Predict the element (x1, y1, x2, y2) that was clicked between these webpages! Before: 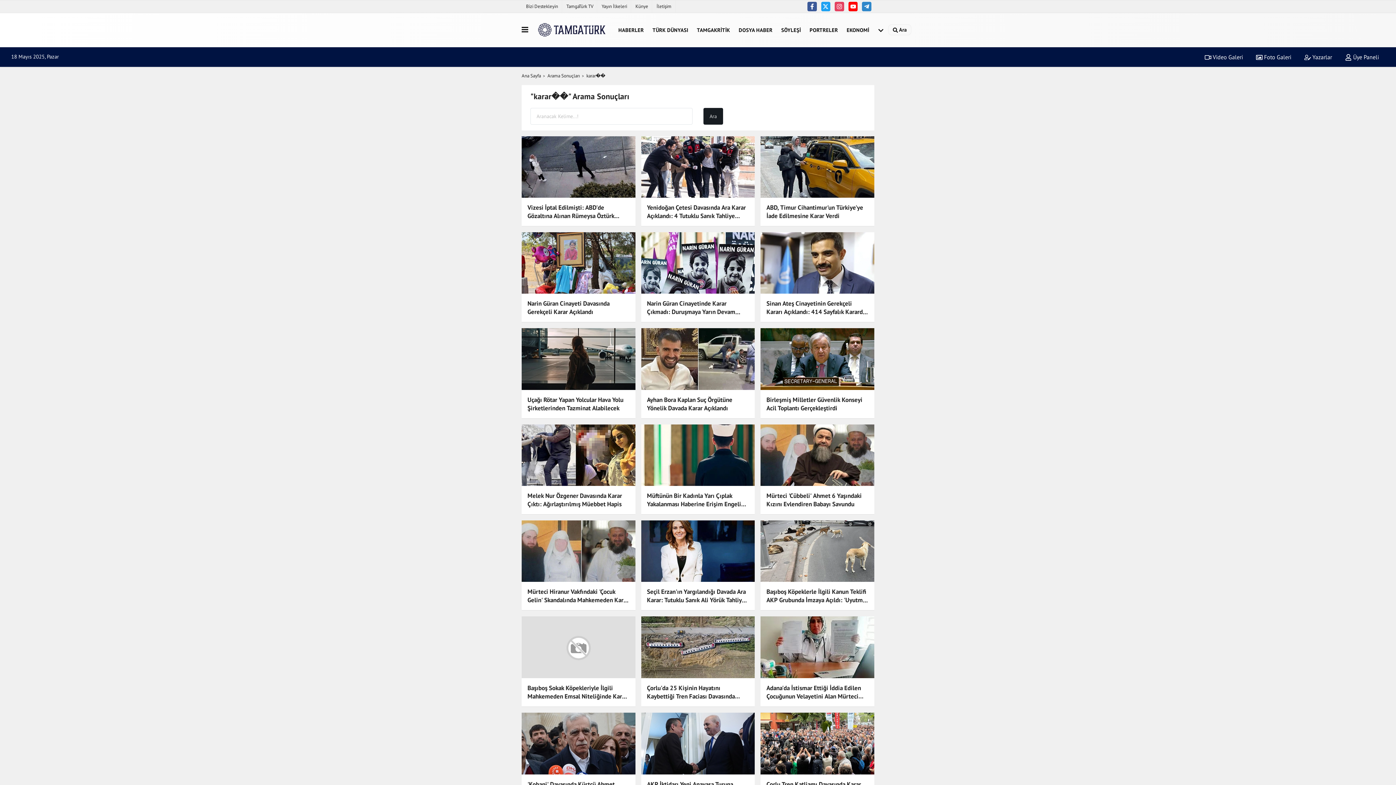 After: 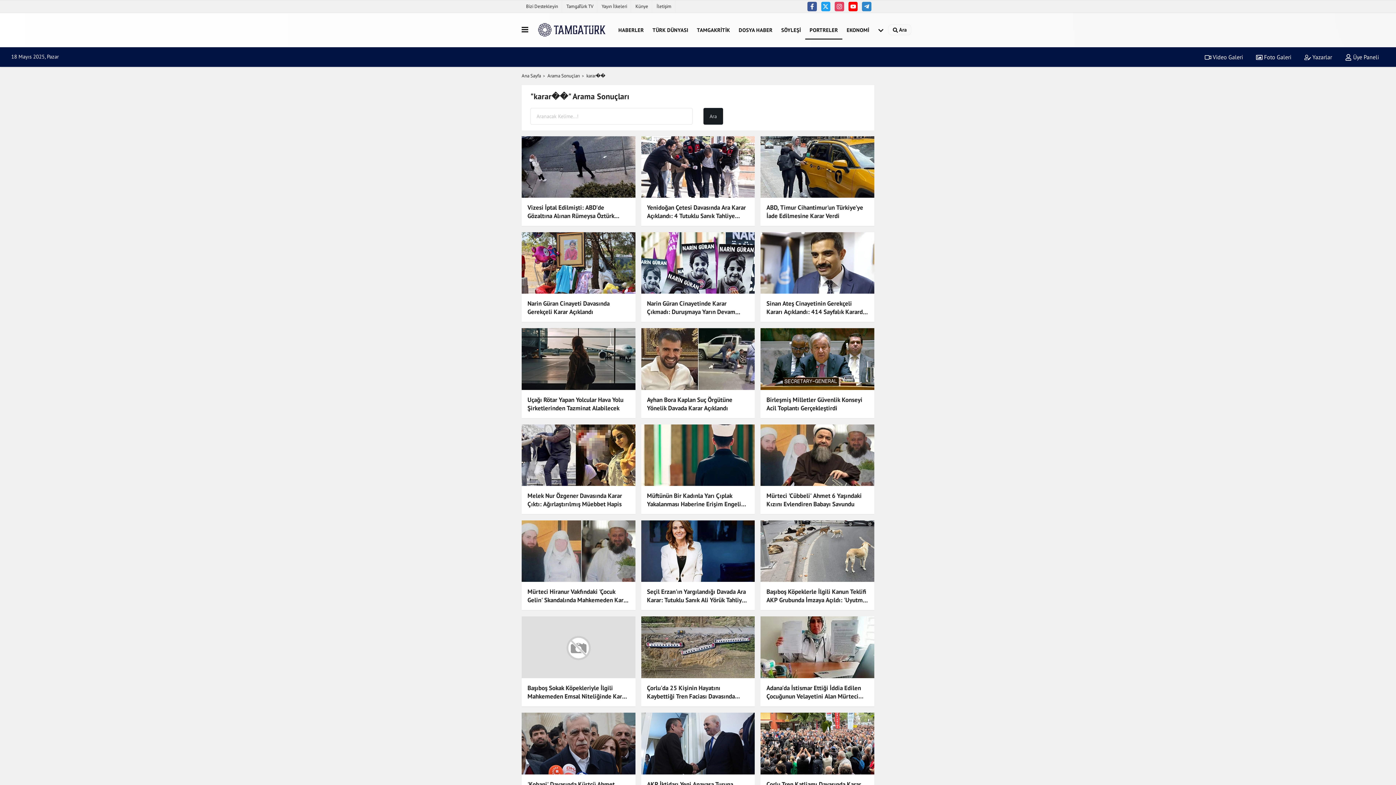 Action: label: PORTRELER bbox: (805, 20, 842, 39)